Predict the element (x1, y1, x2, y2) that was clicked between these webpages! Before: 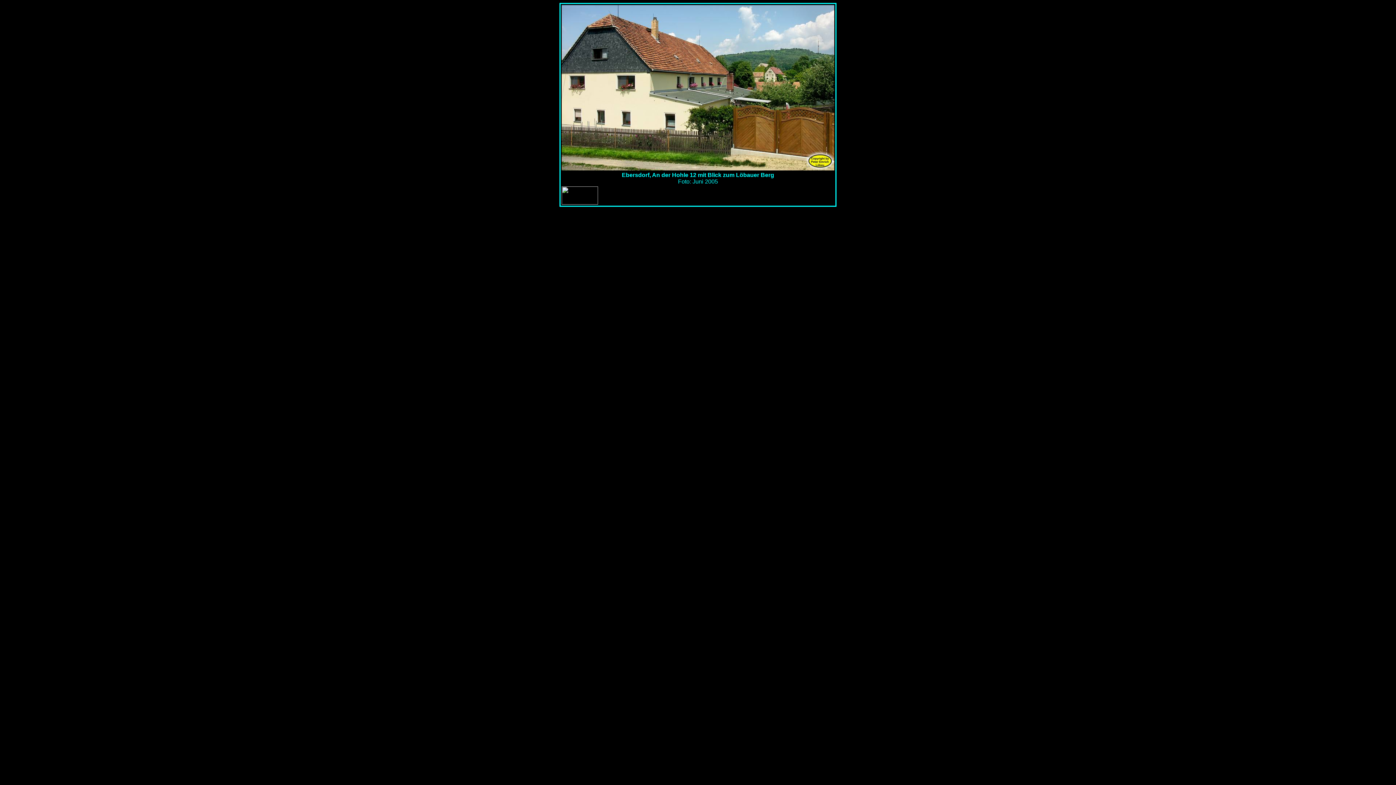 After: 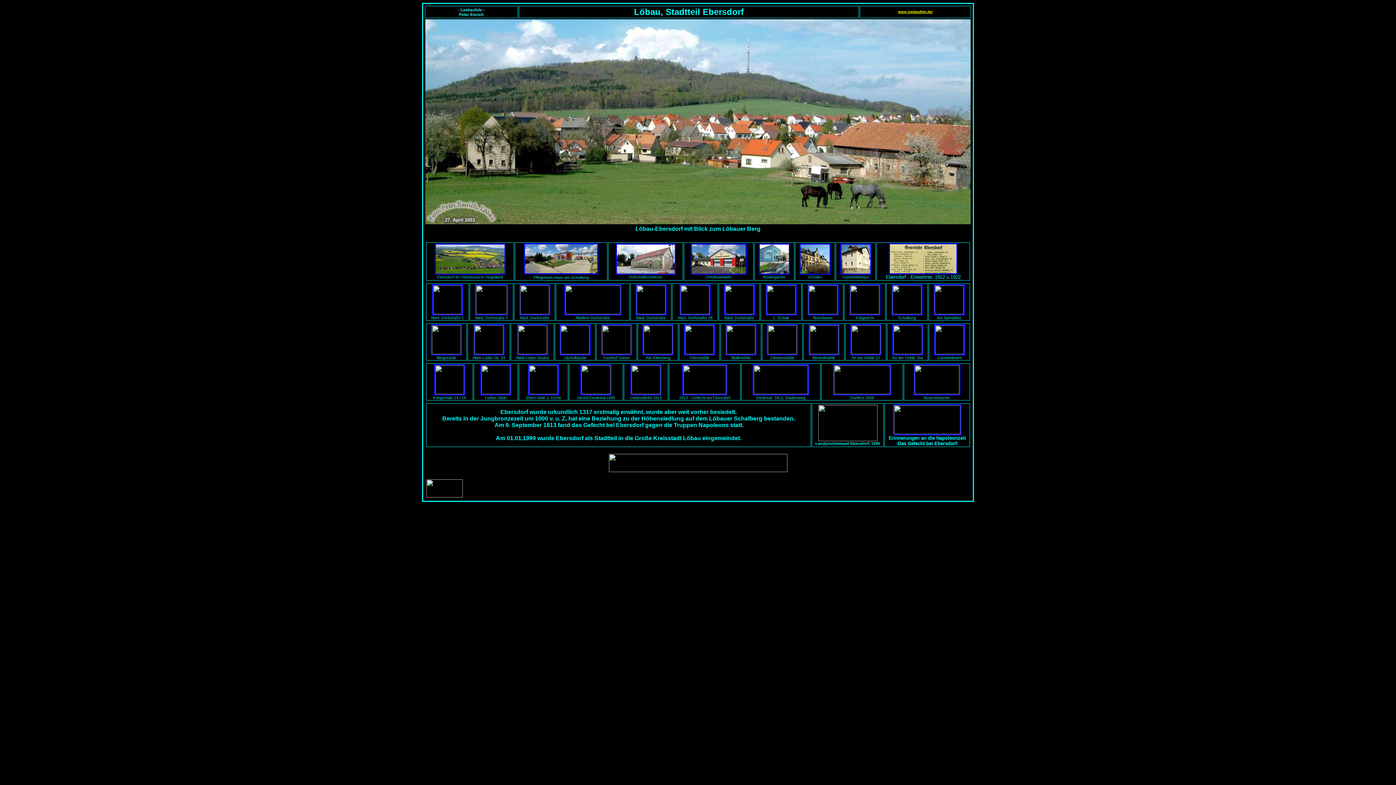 Action: bbox: (561, 199, 598, 205)